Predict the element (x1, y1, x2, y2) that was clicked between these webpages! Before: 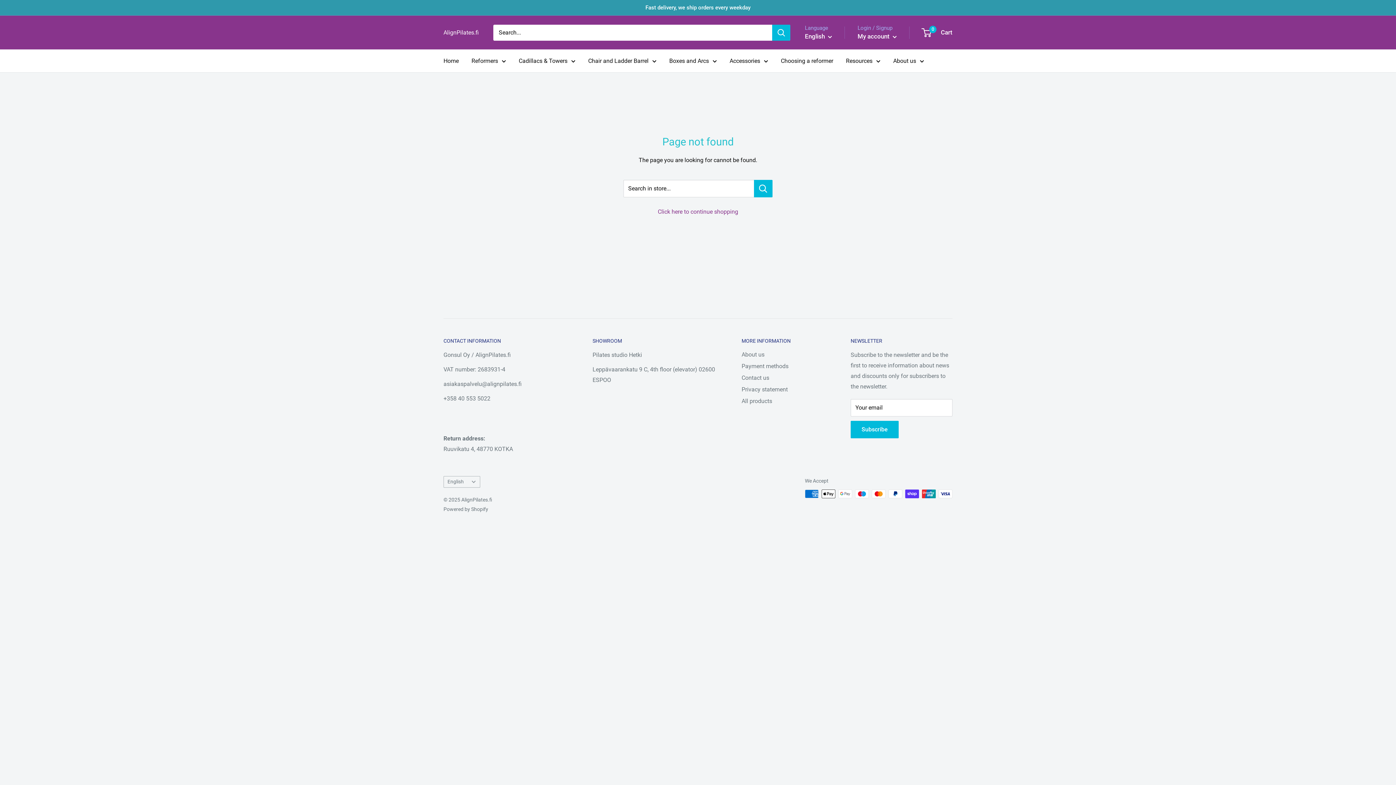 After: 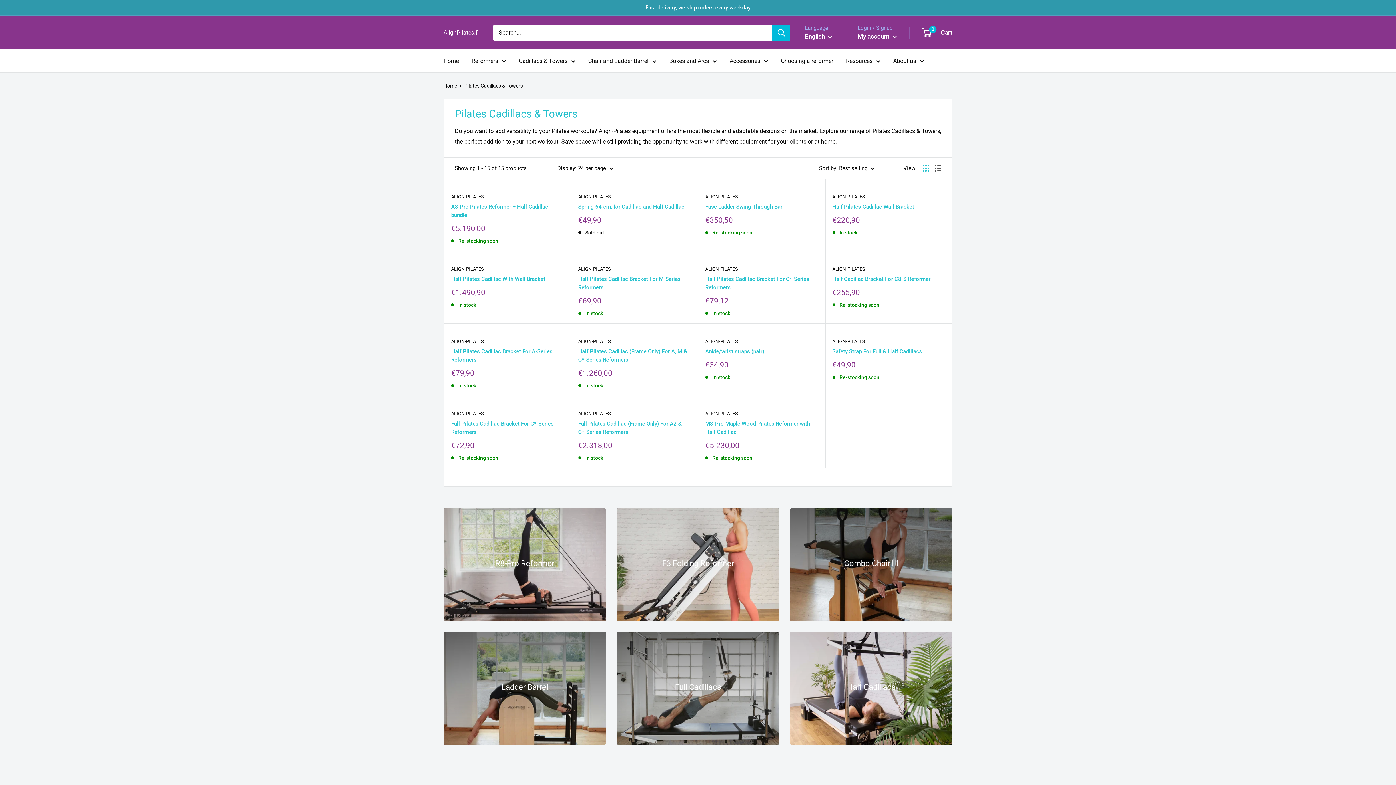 Action: label: Cadillacs & Towers bbox: (518, 55, 575, 66)